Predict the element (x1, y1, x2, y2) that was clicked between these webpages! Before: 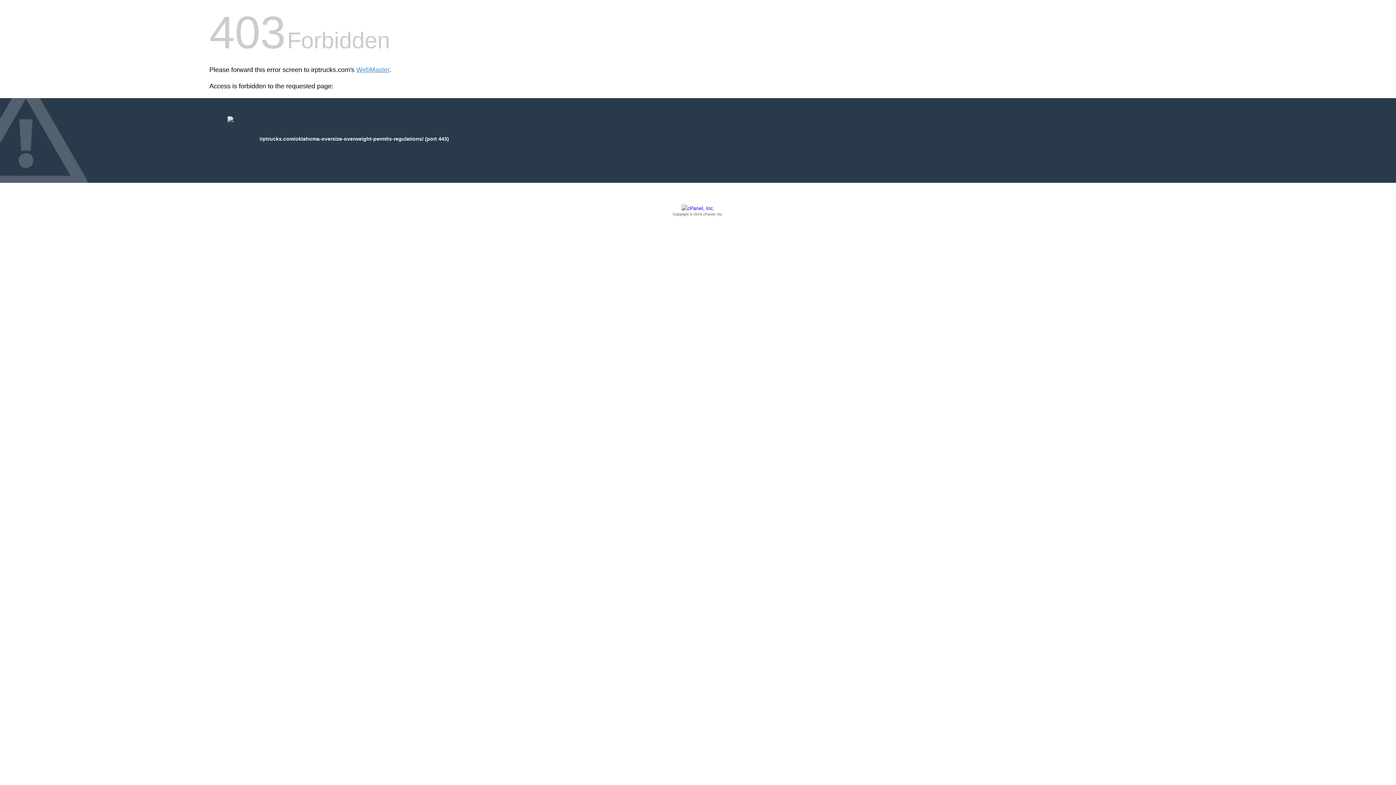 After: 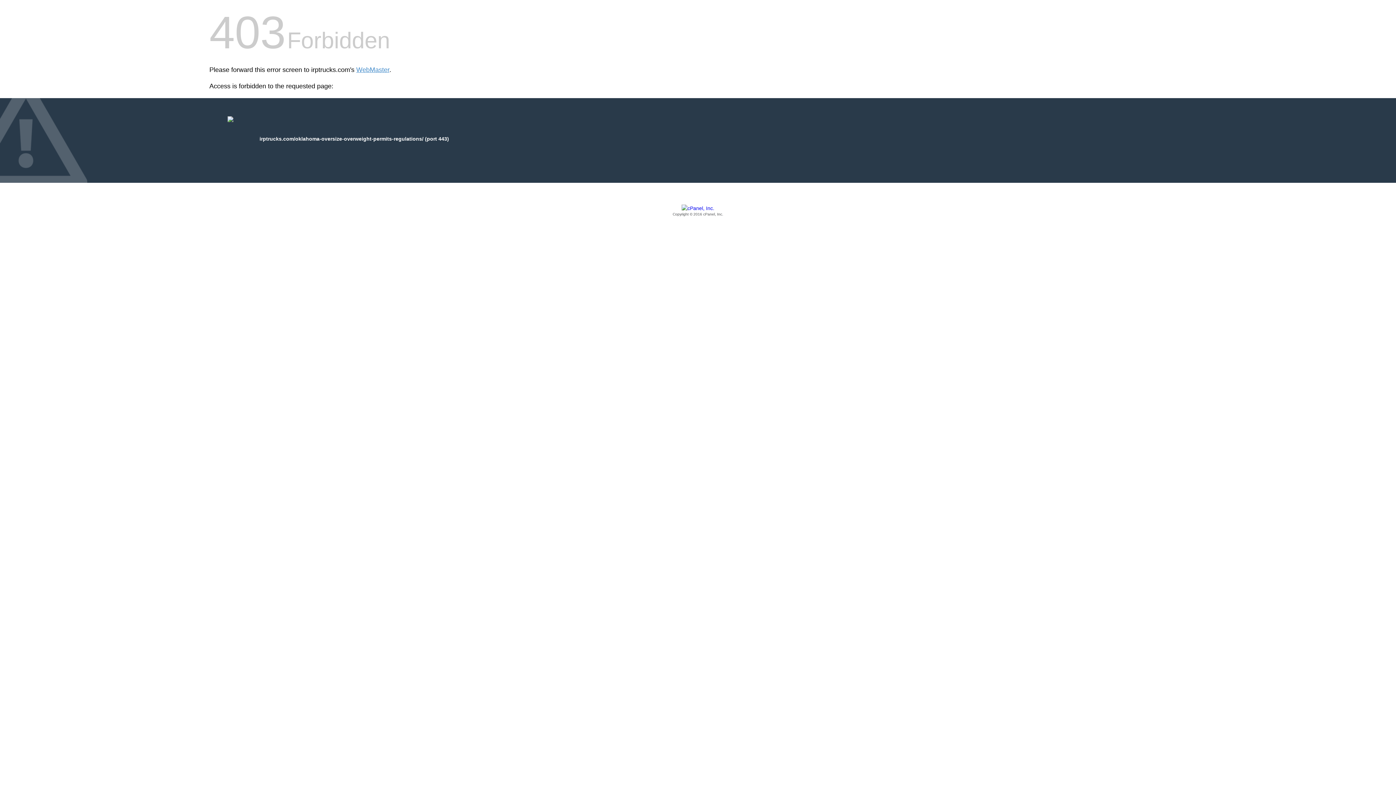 Action: bbox: (209, 205, 1186, 217) label: Copyright © 2016 cPanel, Inc.